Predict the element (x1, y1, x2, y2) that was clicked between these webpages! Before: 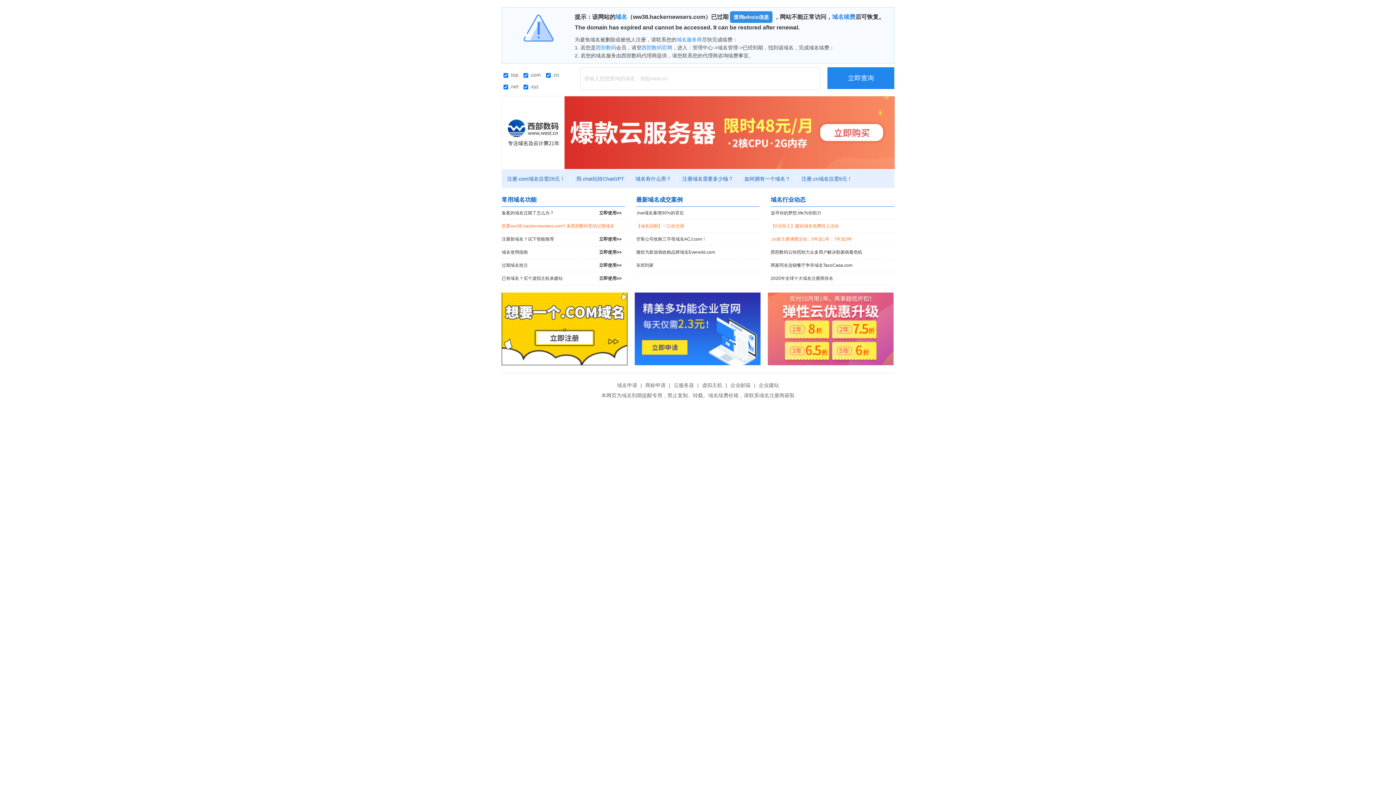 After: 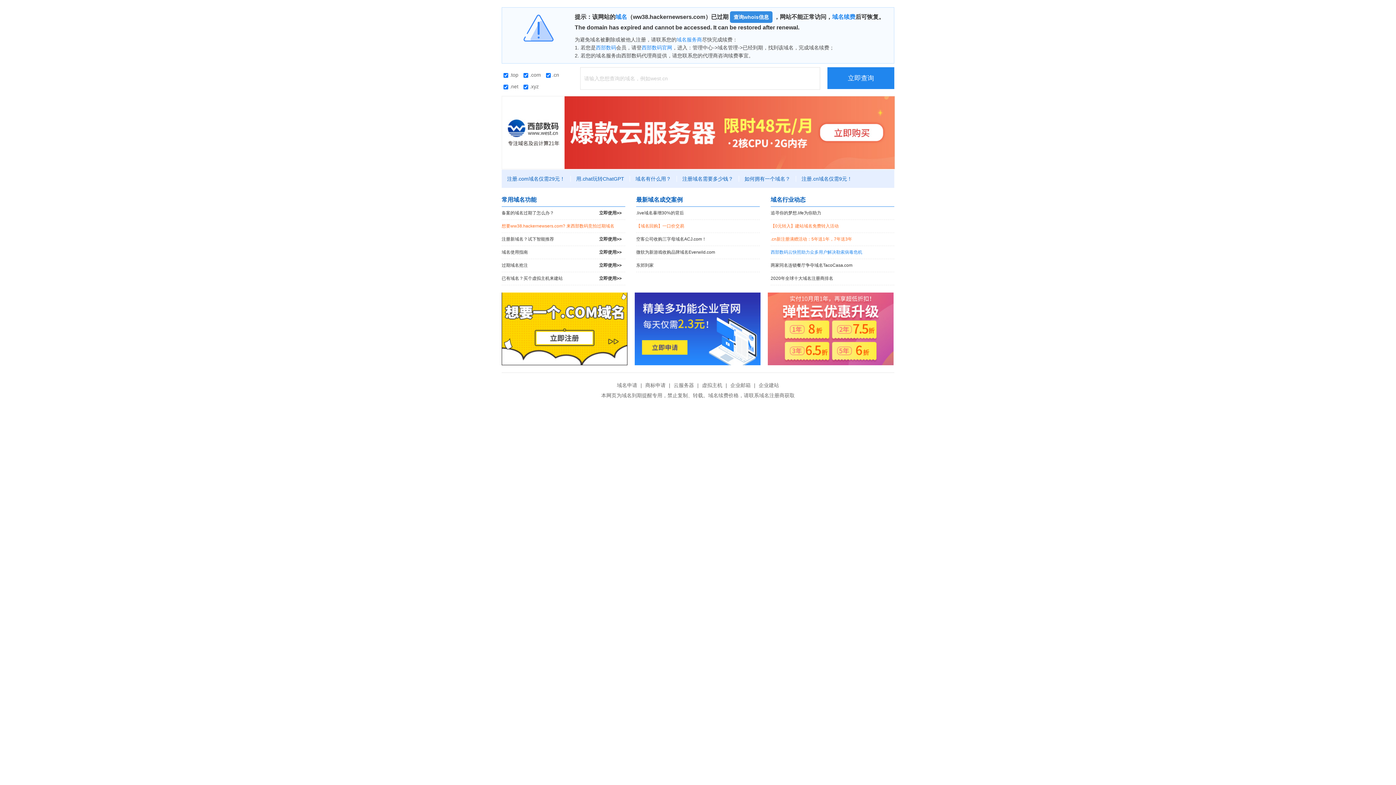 Action: bbox: (770, 246, 894, 258) label: 西部数码云快照助力众多用户解决勒索病毒危机